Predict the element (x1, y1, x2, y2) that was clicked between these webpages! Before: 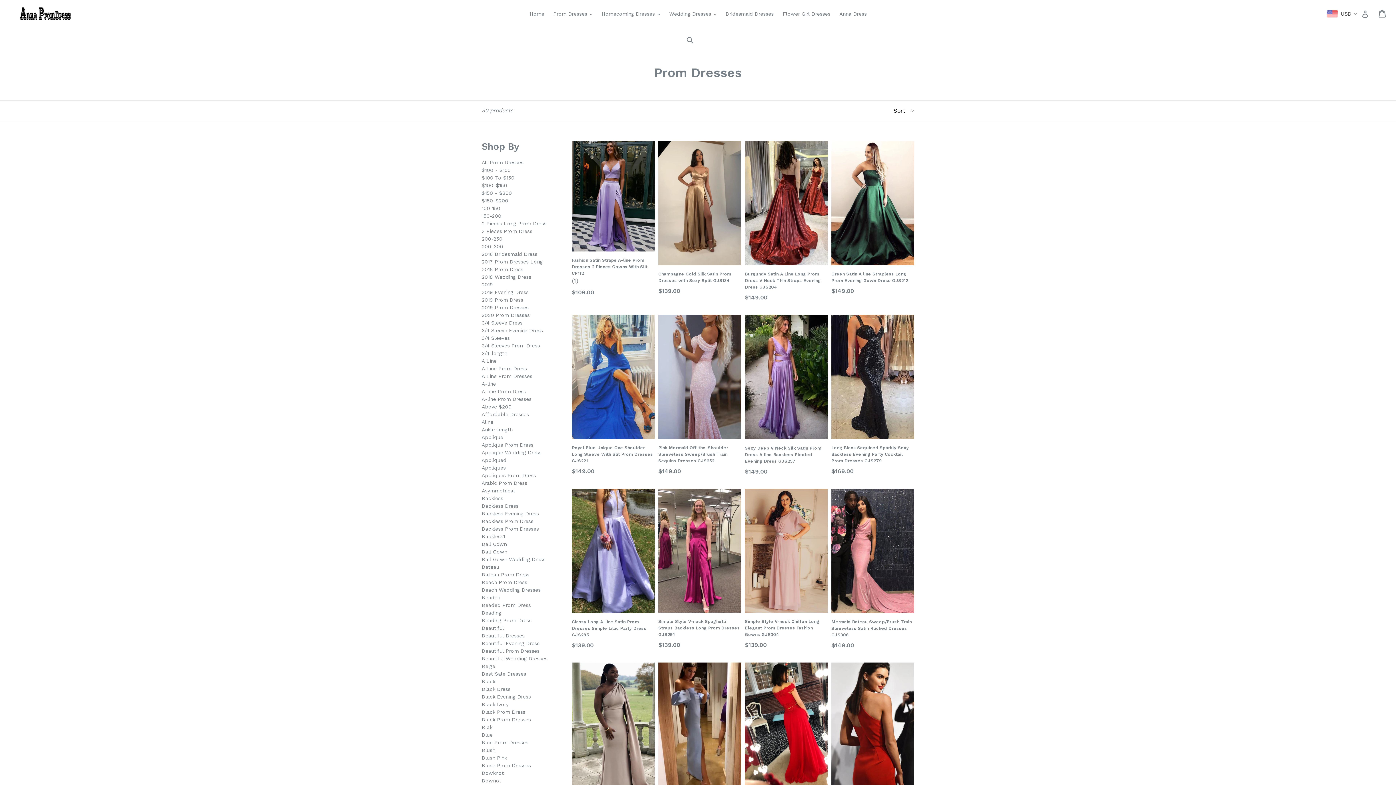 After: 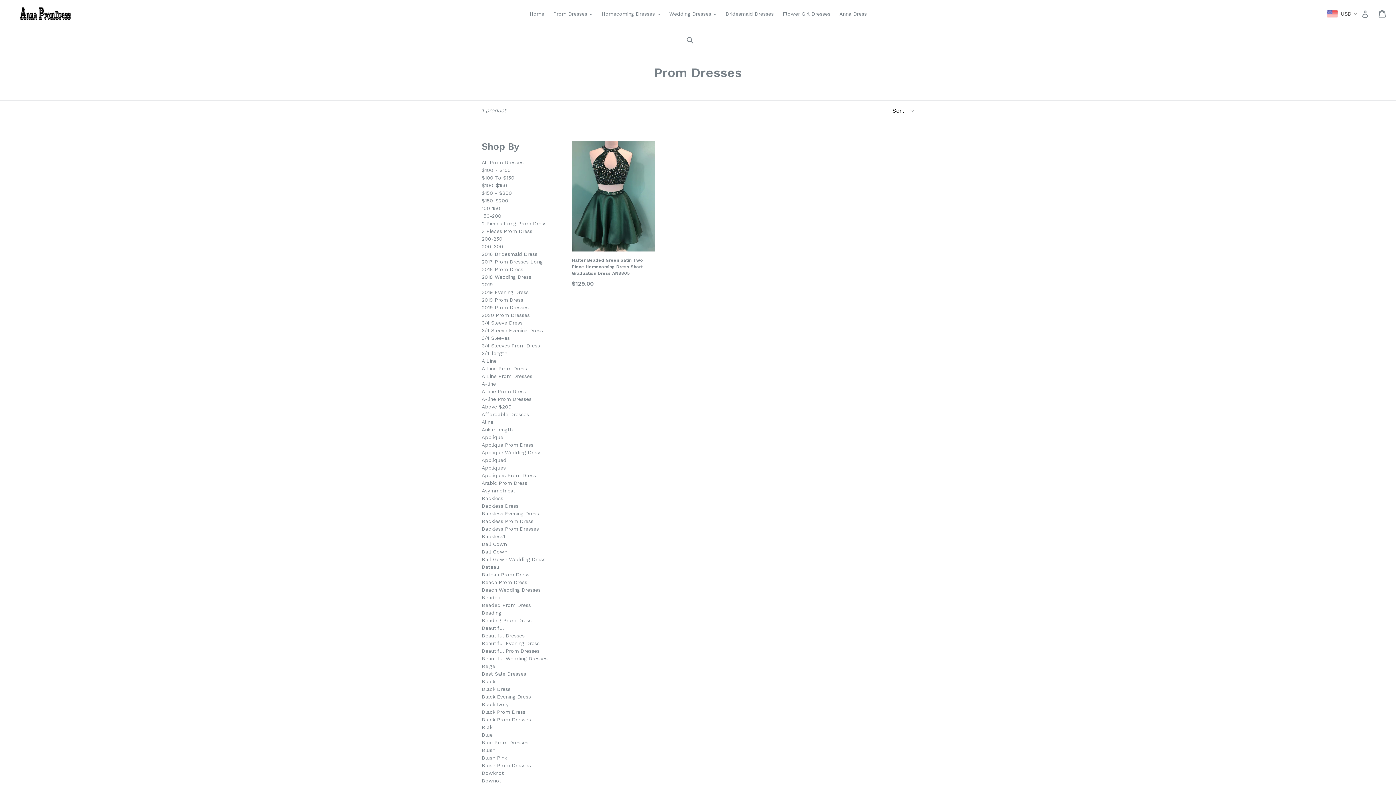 Action: label: Beautiful bbox: (481, 625, 504, 631)